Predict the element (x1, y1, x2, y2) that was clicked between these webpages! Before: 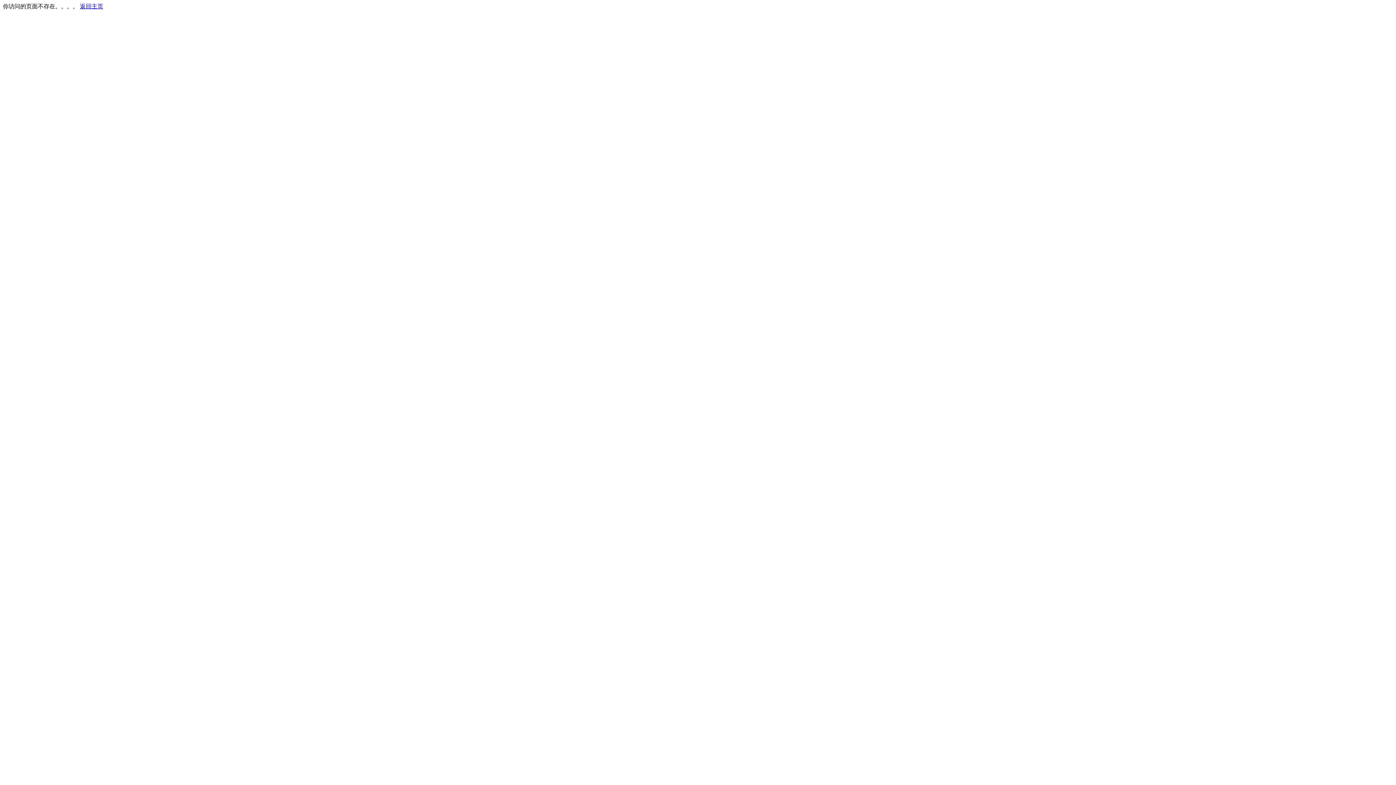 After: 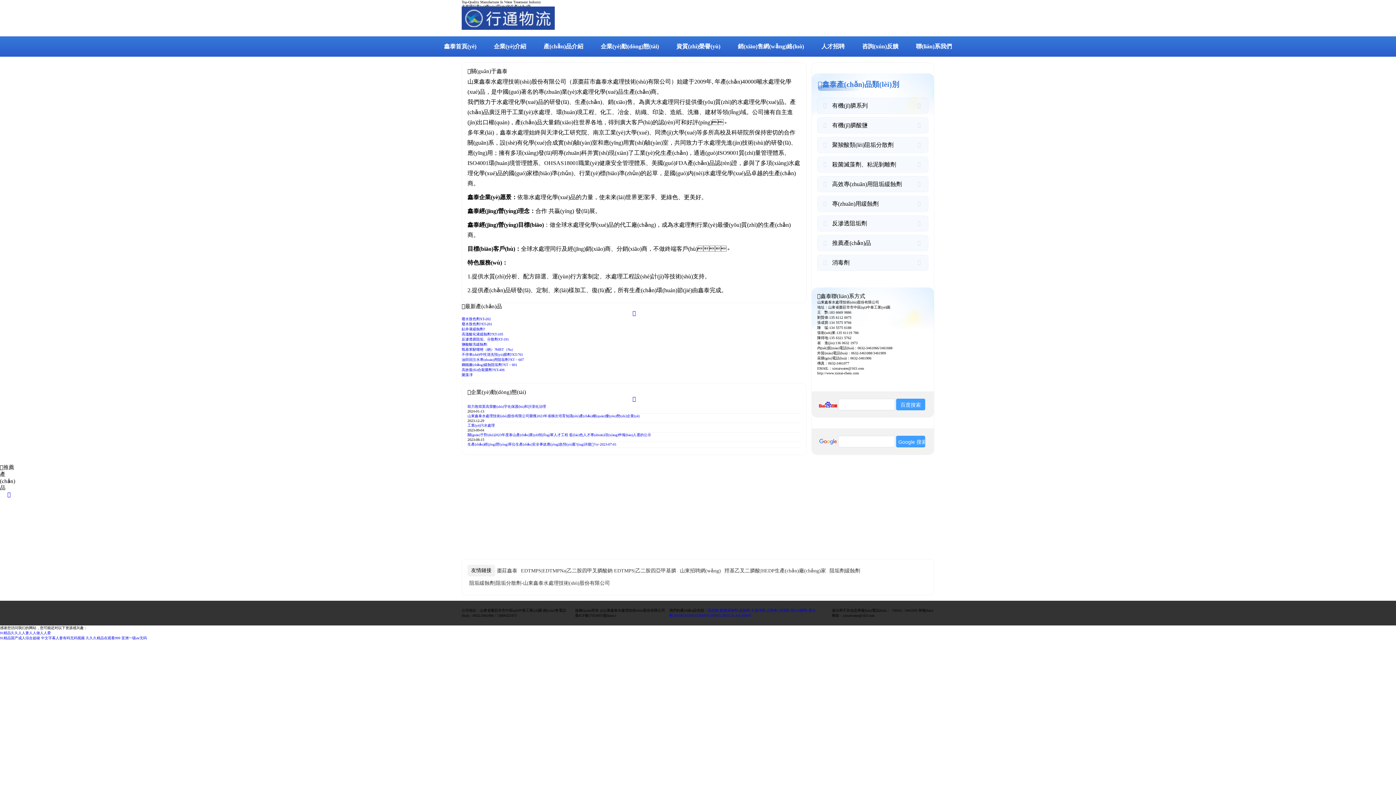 Action: label: 返回主页 bbox: (80, 3, 103, 9)